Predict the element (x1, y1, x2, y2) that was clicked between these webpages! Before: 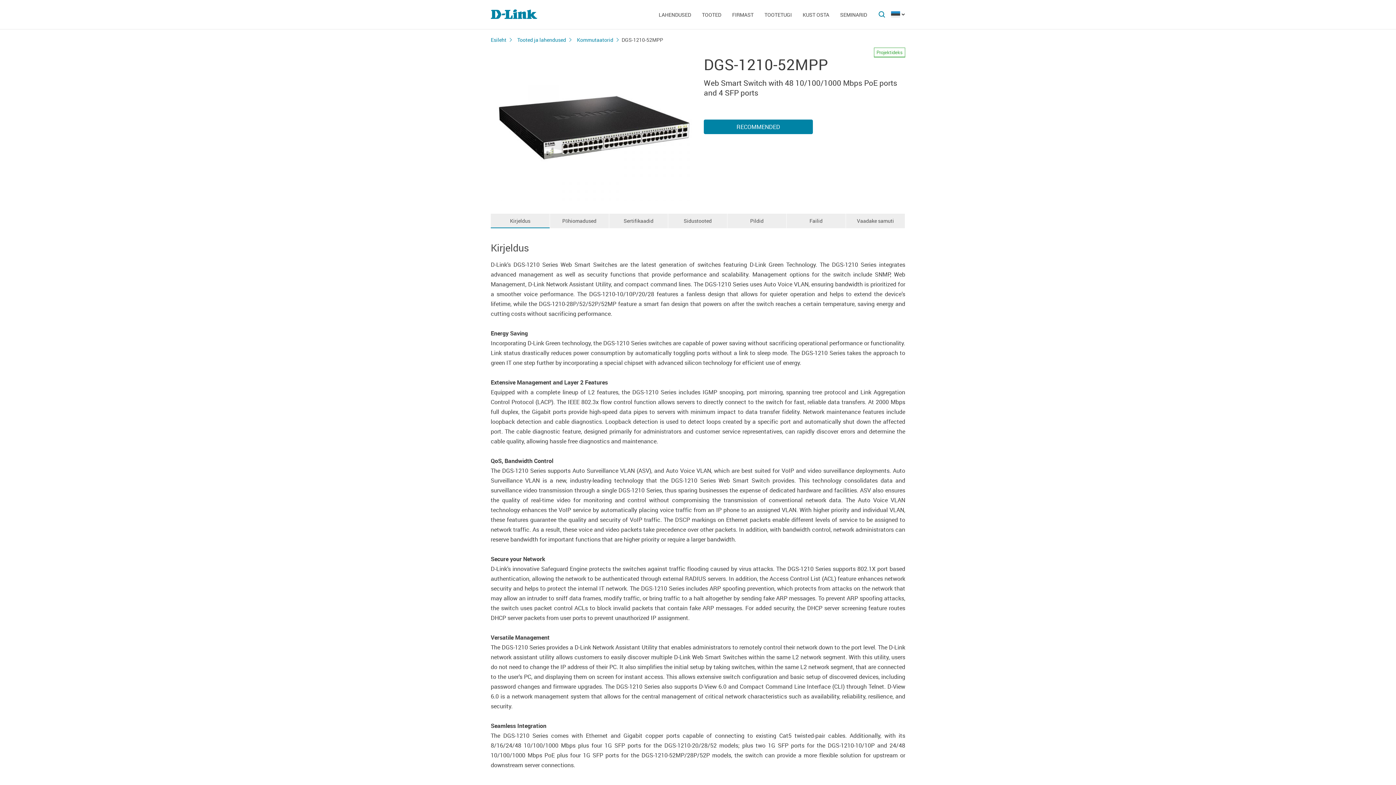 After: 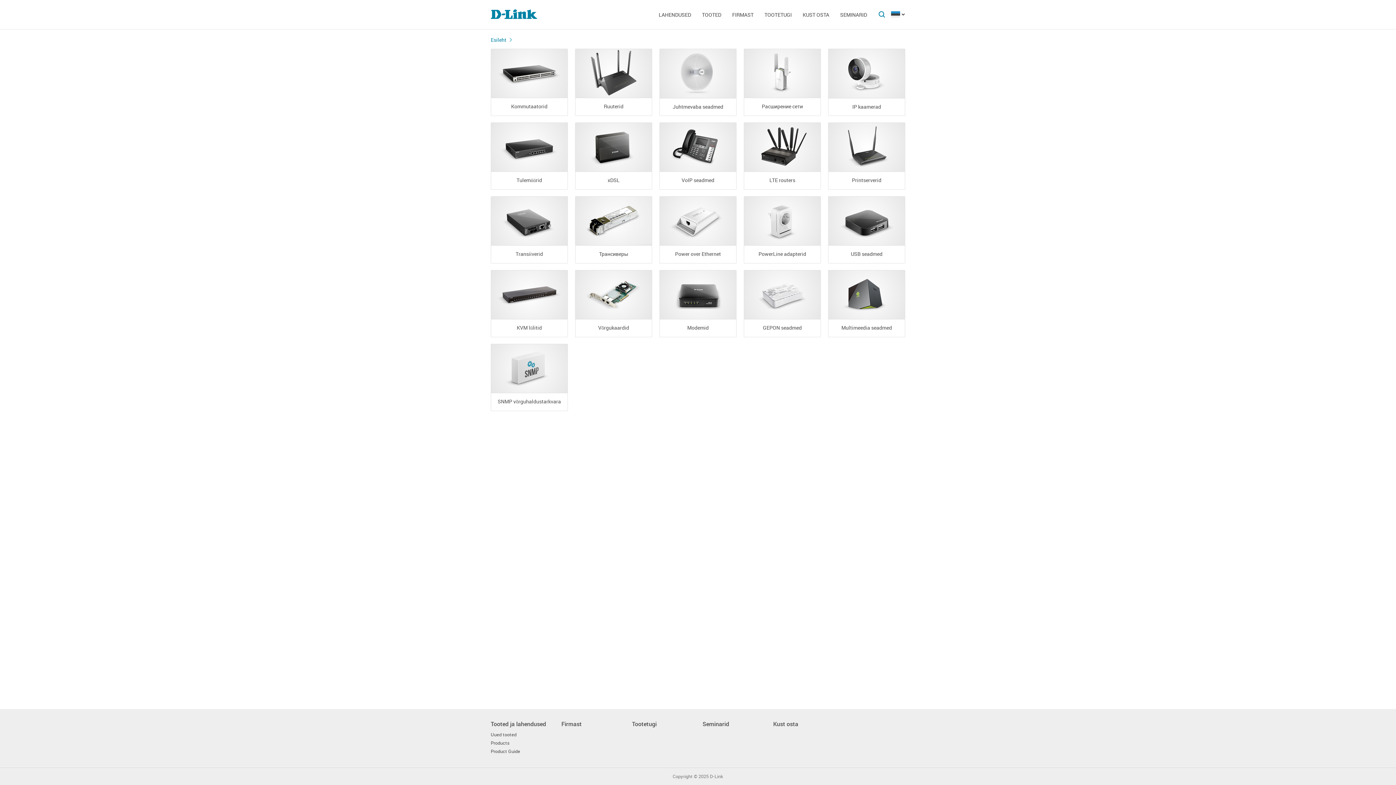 Action: label: Tooted ja lahendused bbox: (513, 36, 571, 43)